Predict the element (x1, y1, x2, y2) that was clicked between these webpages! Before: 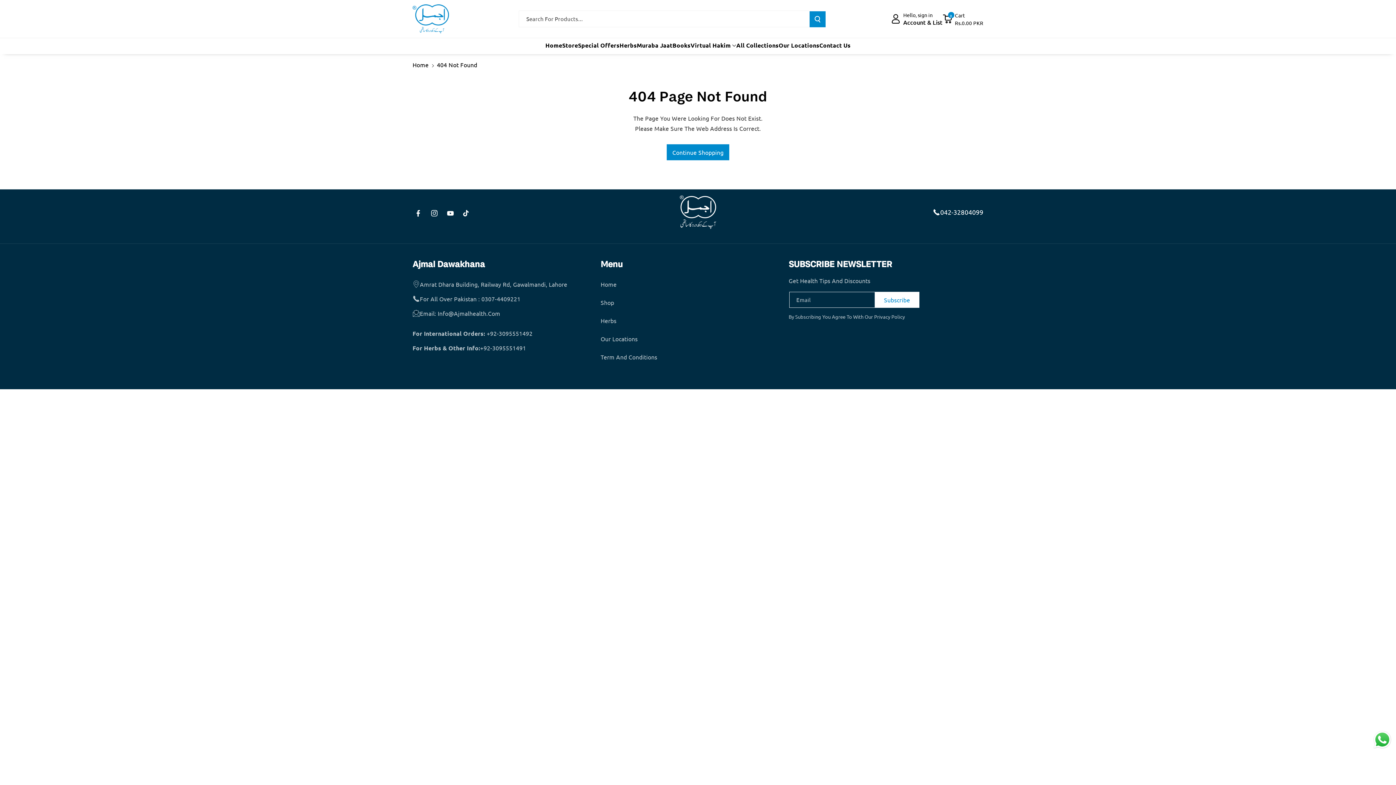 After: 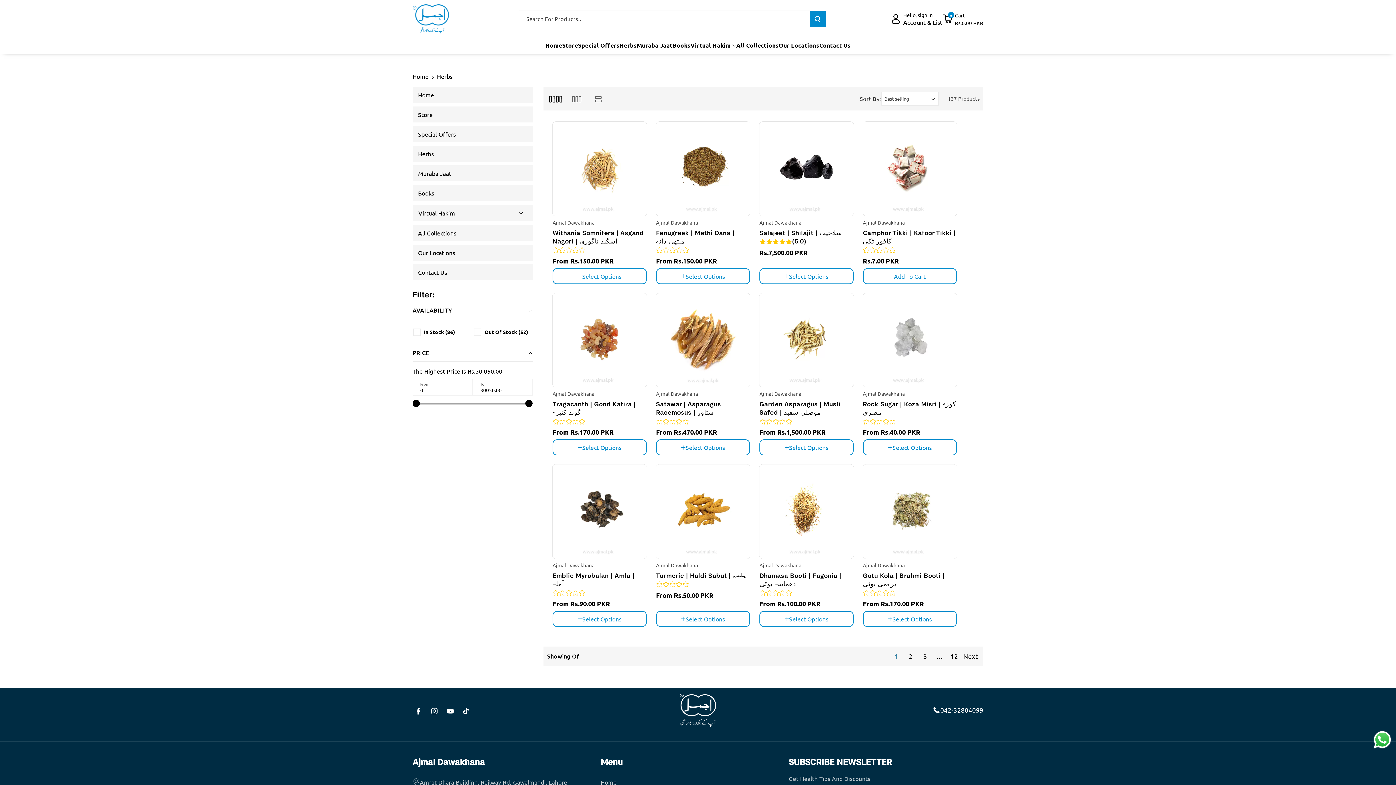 Action: label: Herbs bbox: (619, 41, 636, 49)